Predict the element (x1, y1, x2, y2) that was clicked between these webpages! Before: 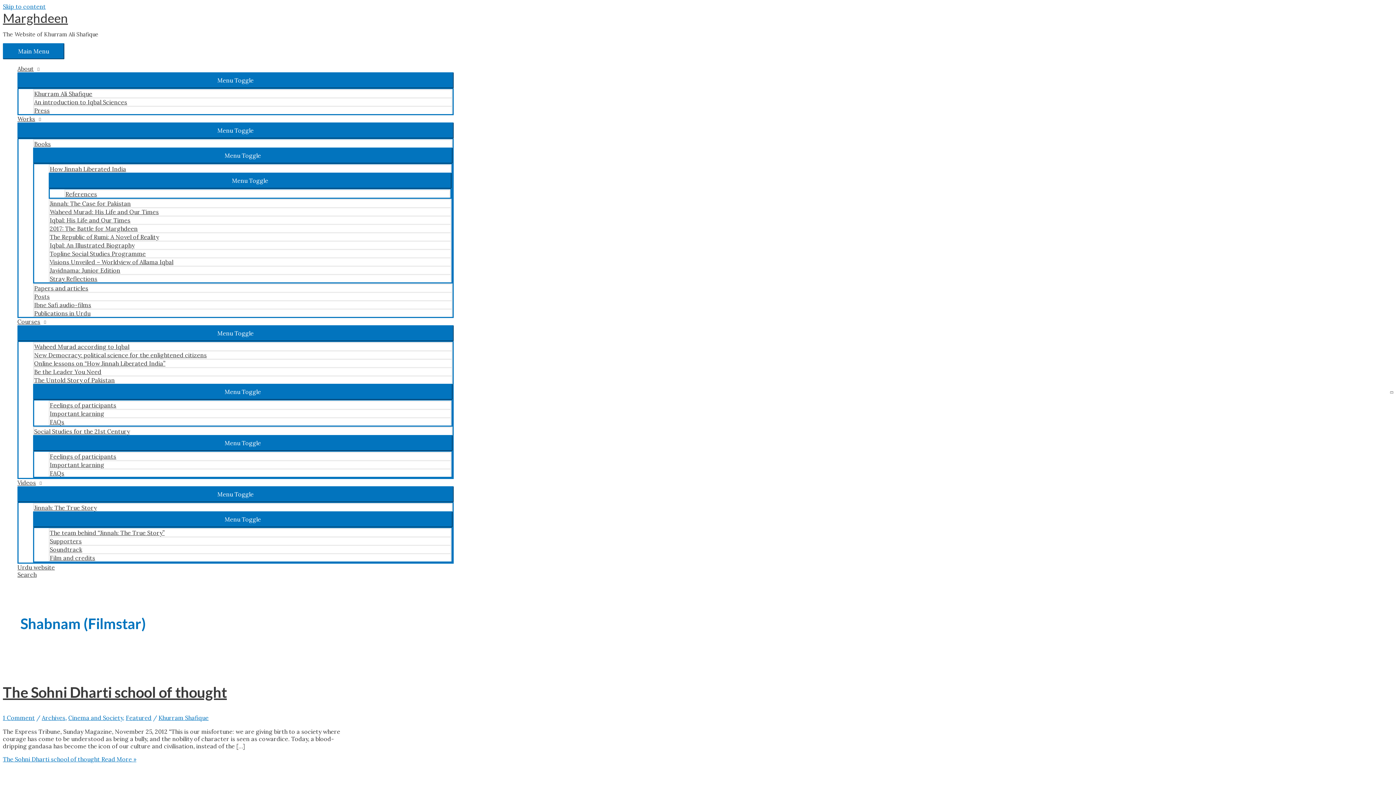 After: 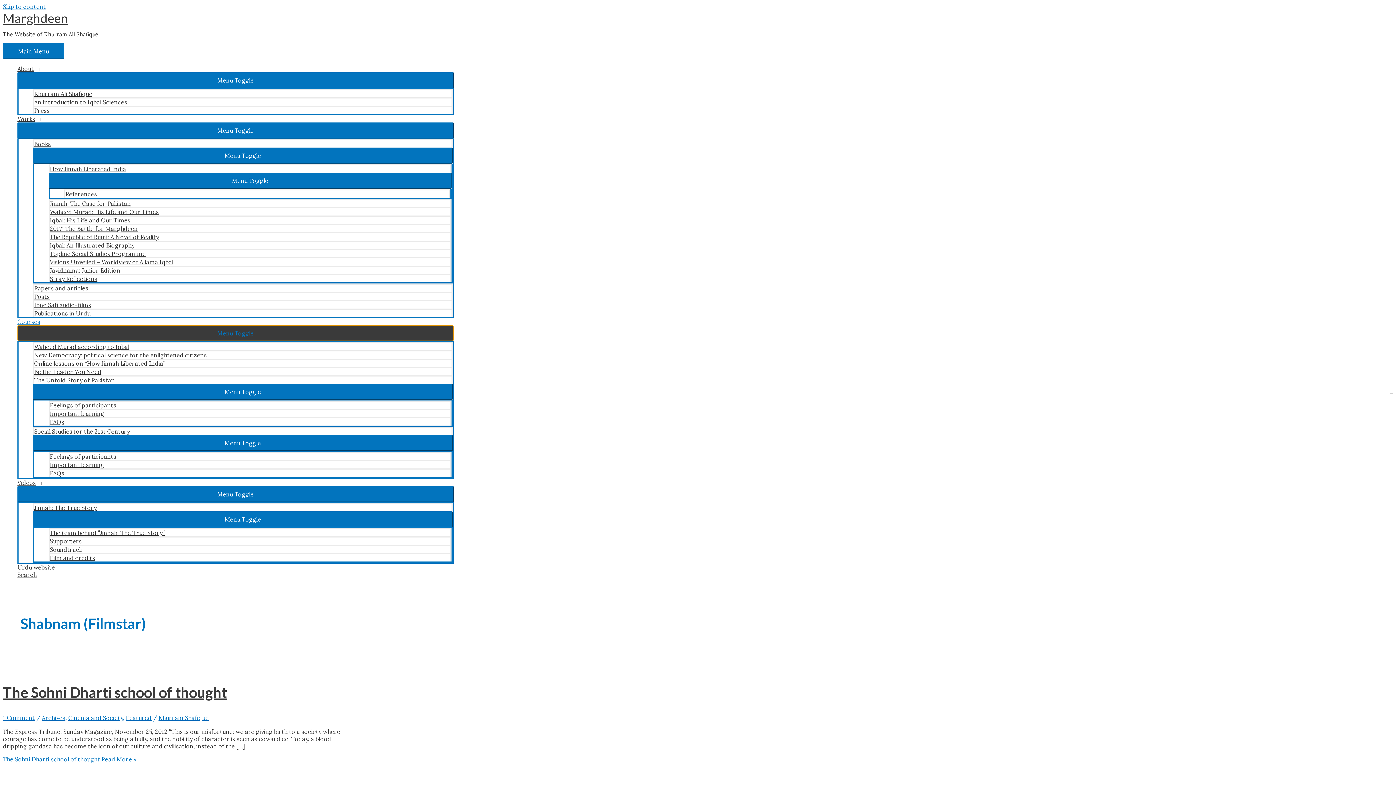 Action: bbox: (17, 325, 453, 341) label: Menu Toggle